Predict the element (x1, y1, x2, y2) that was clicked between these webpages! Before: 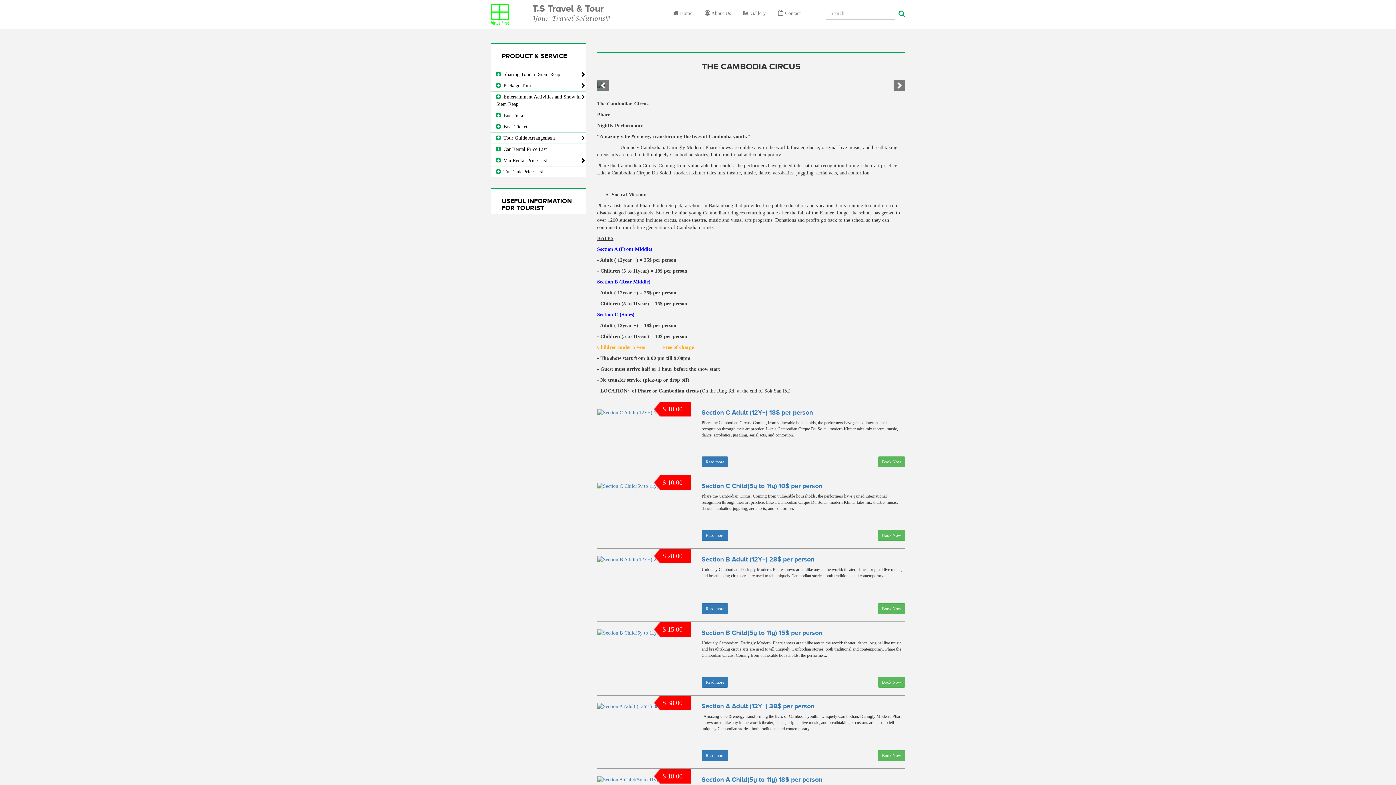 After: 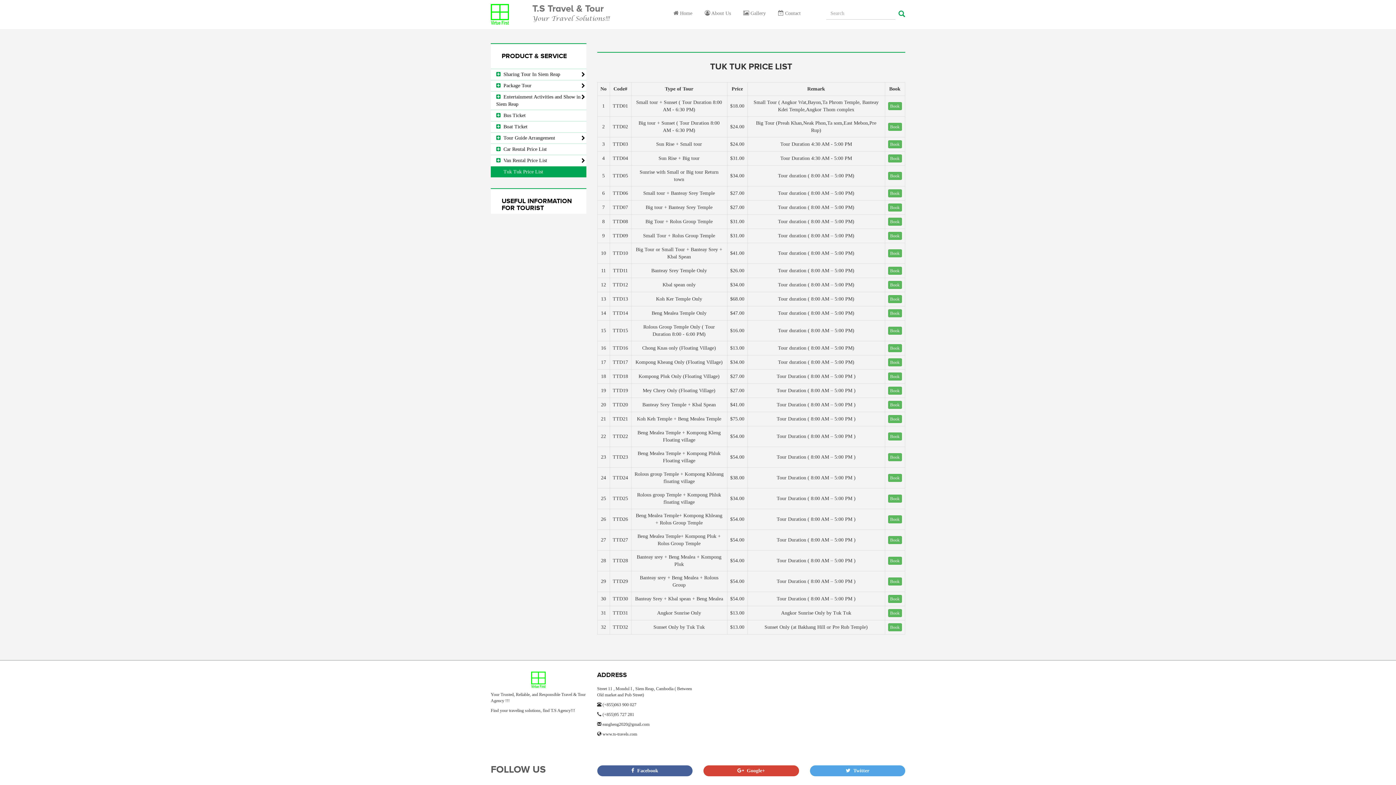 Action: label:   Tuk Tuk Price List bbox: (490, 166, 586, 177)